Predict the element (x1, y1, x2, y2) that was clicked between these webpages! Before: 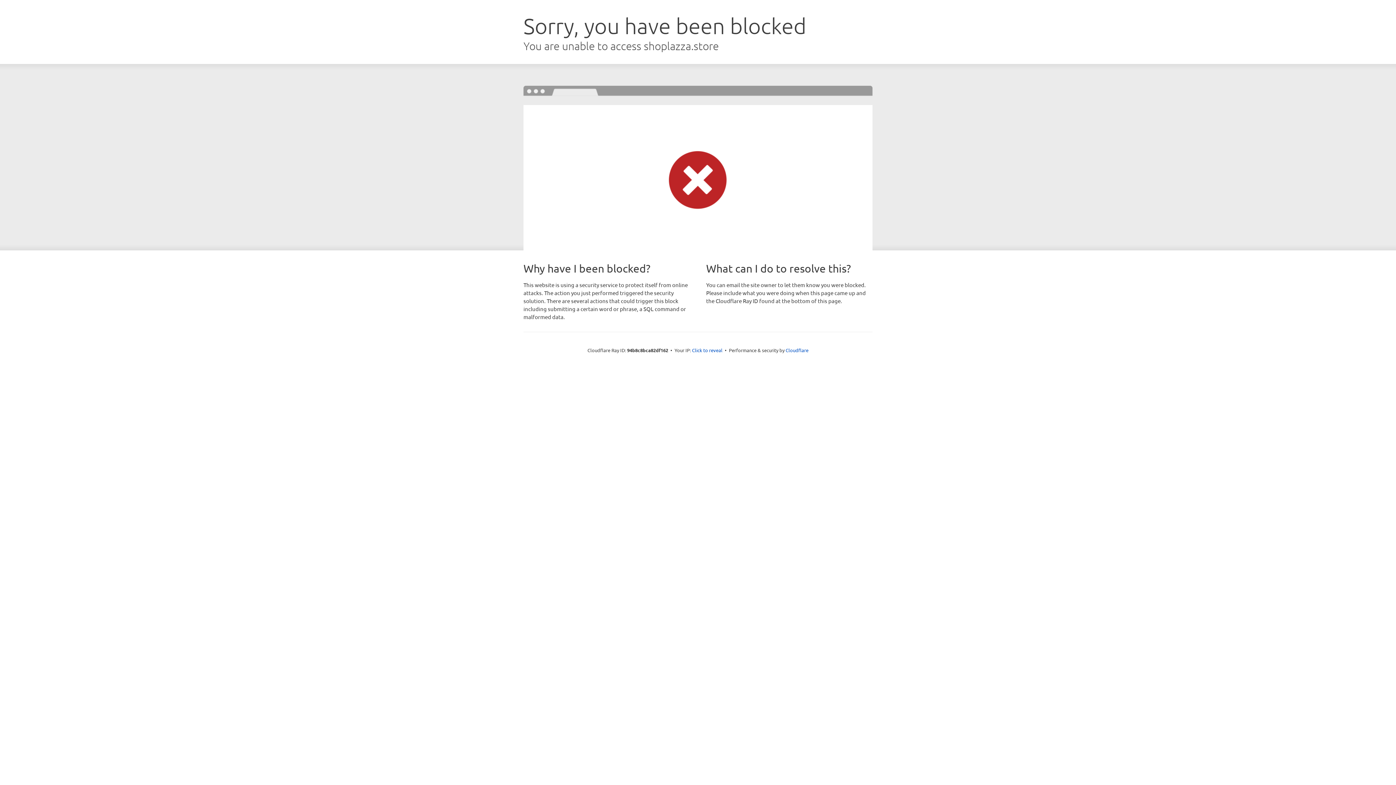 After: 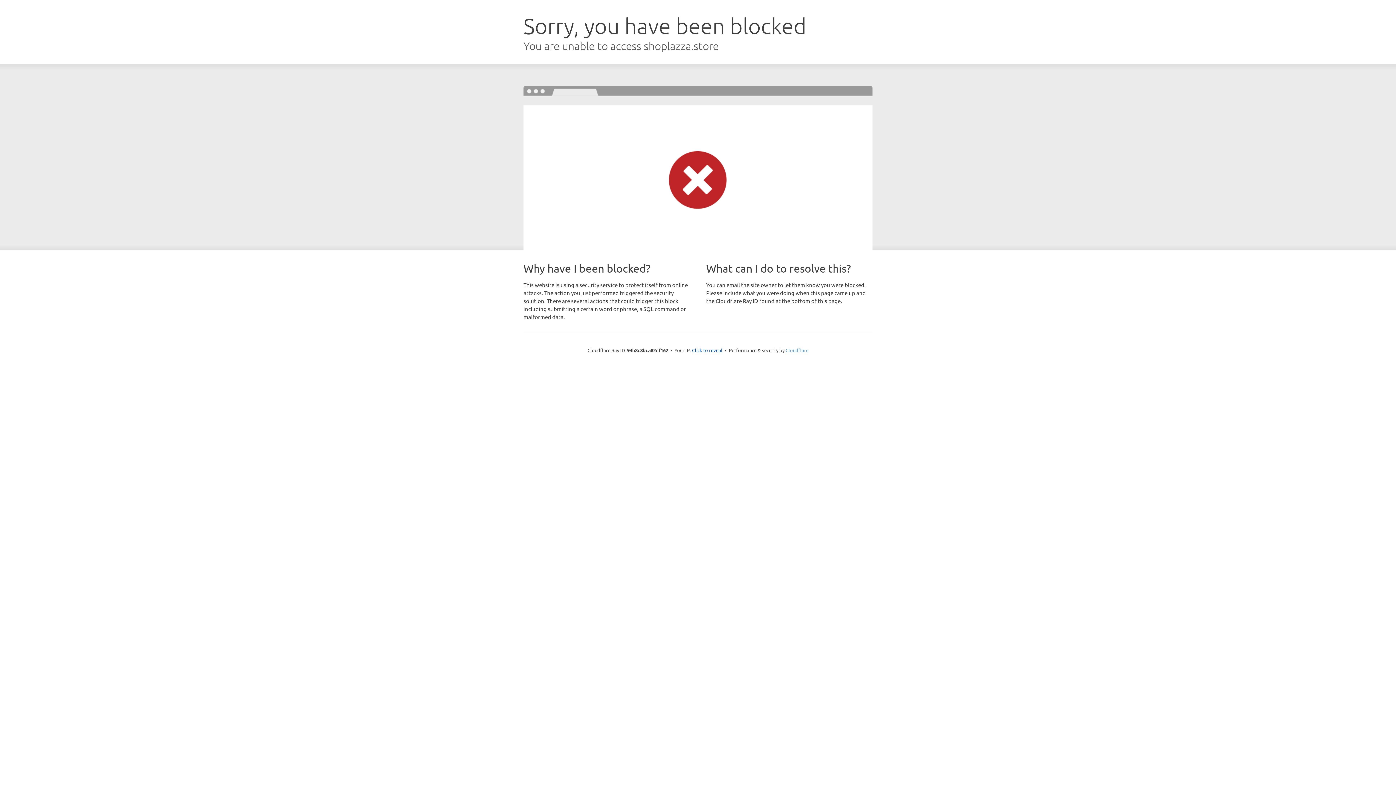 Action: label: Cloudflare bbox: (785, 347, 808, 353)